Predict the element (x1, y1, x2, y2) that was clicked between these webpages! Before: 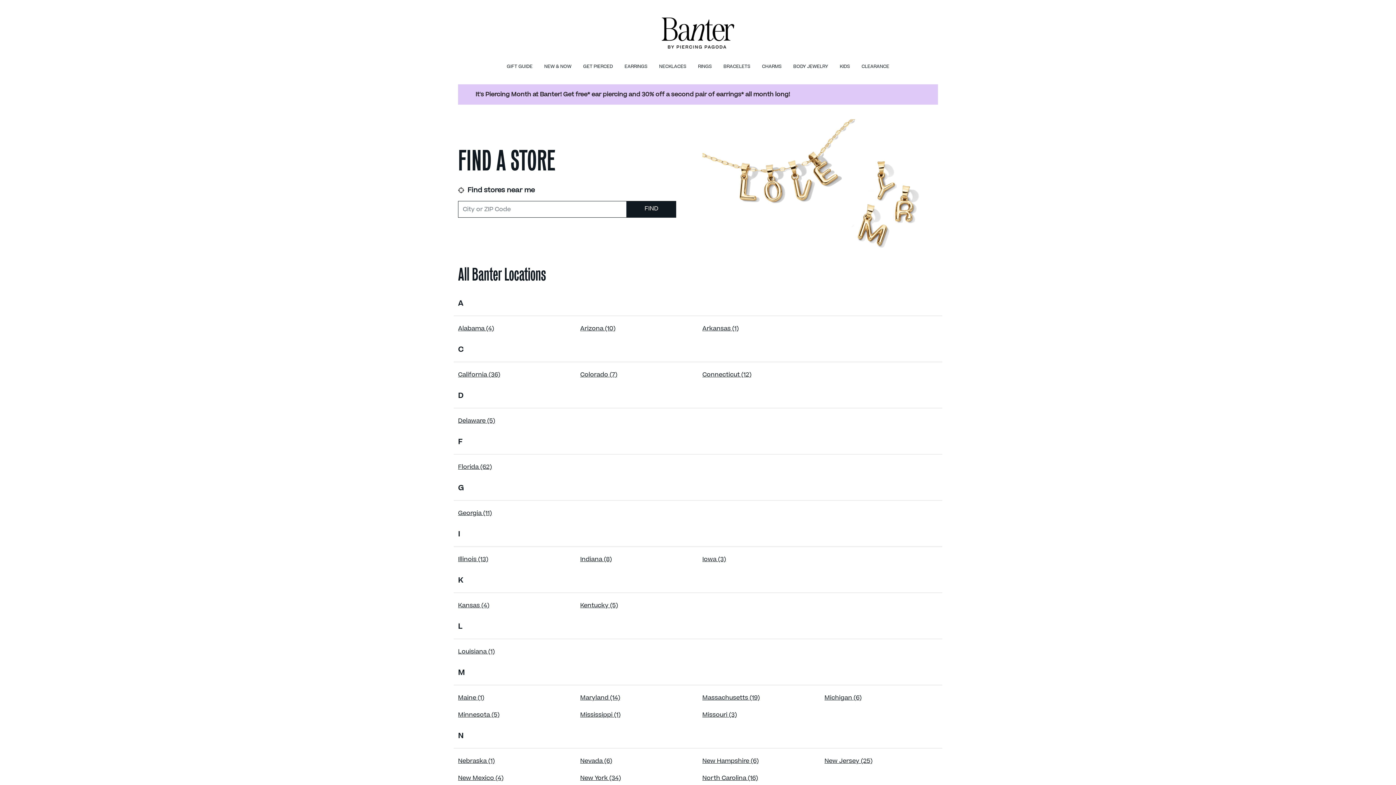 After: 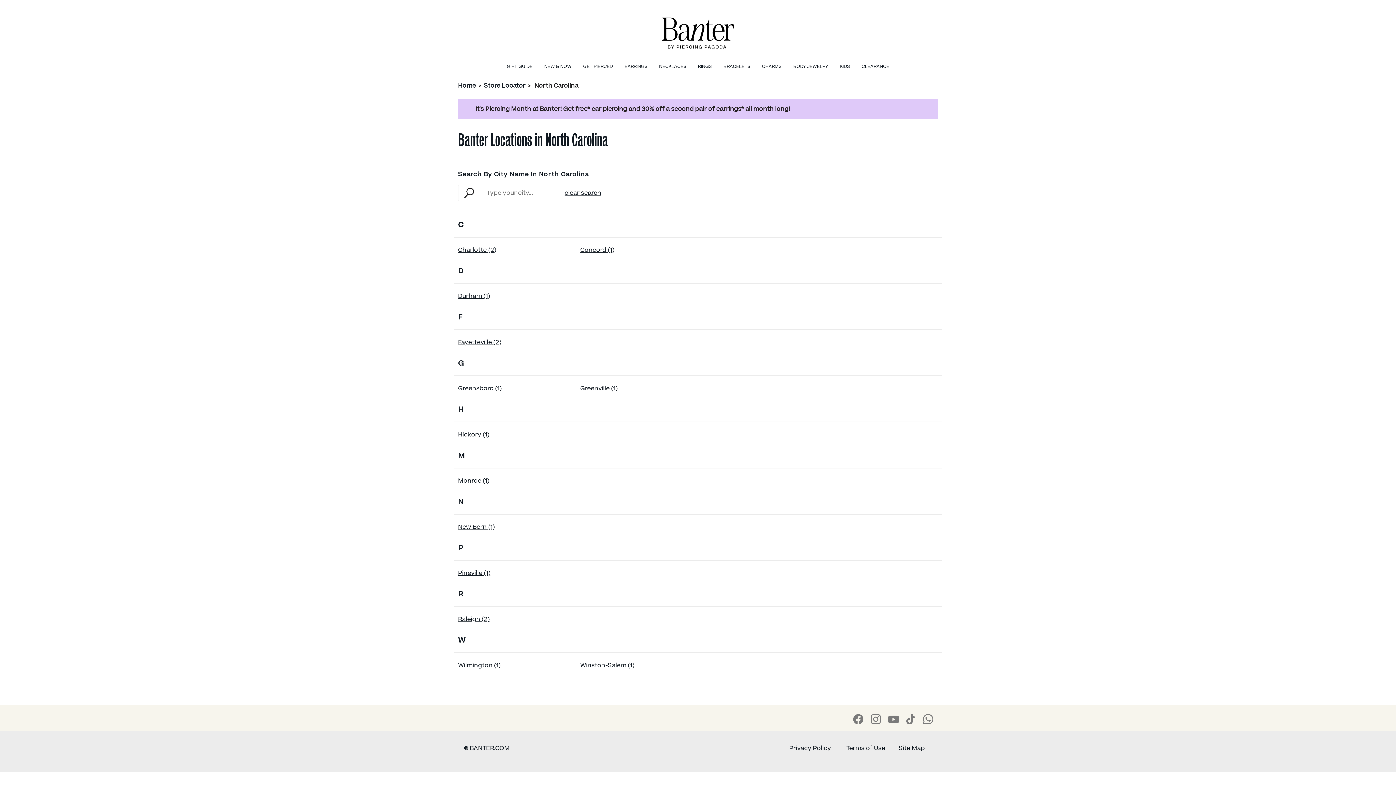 Action: bbox: (702, 774, 758, 783) label: North Carolina (16)